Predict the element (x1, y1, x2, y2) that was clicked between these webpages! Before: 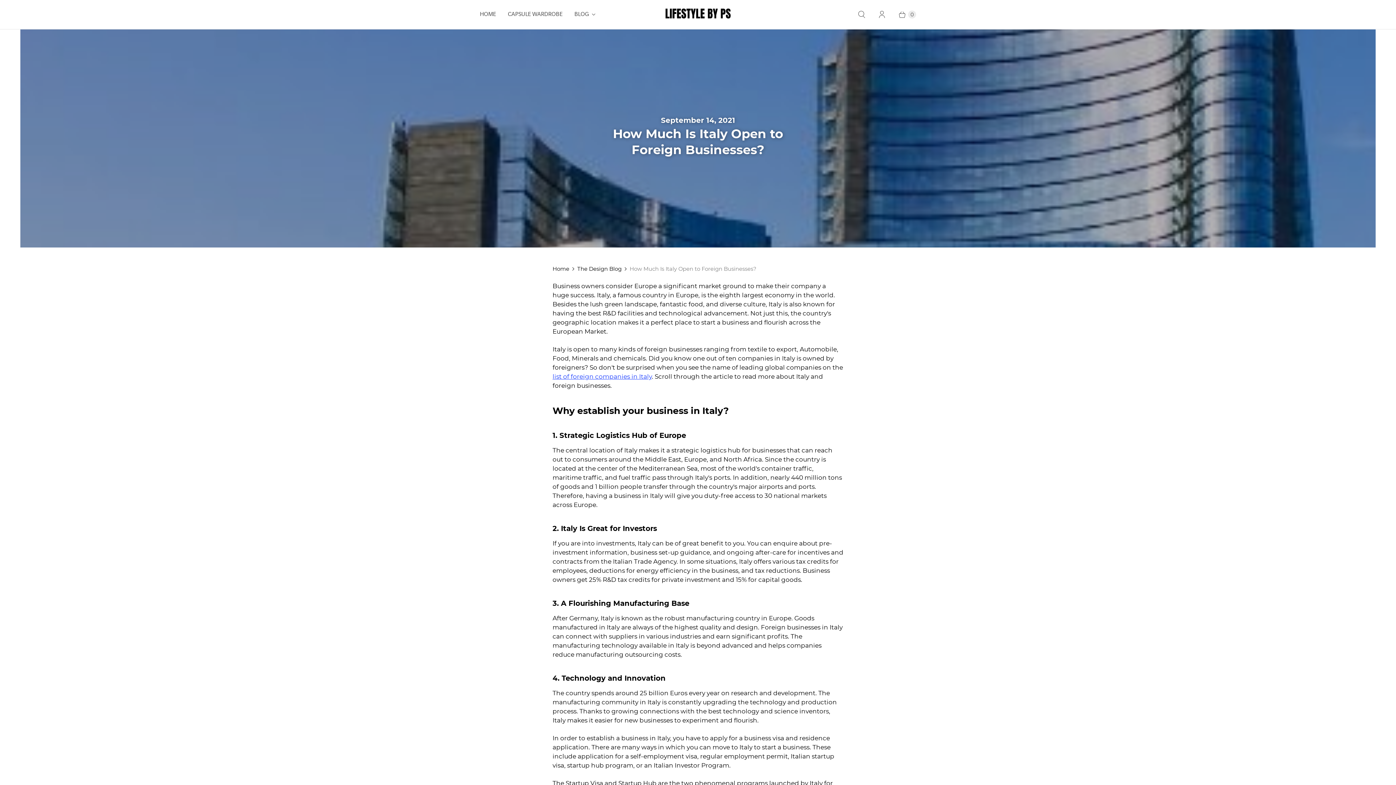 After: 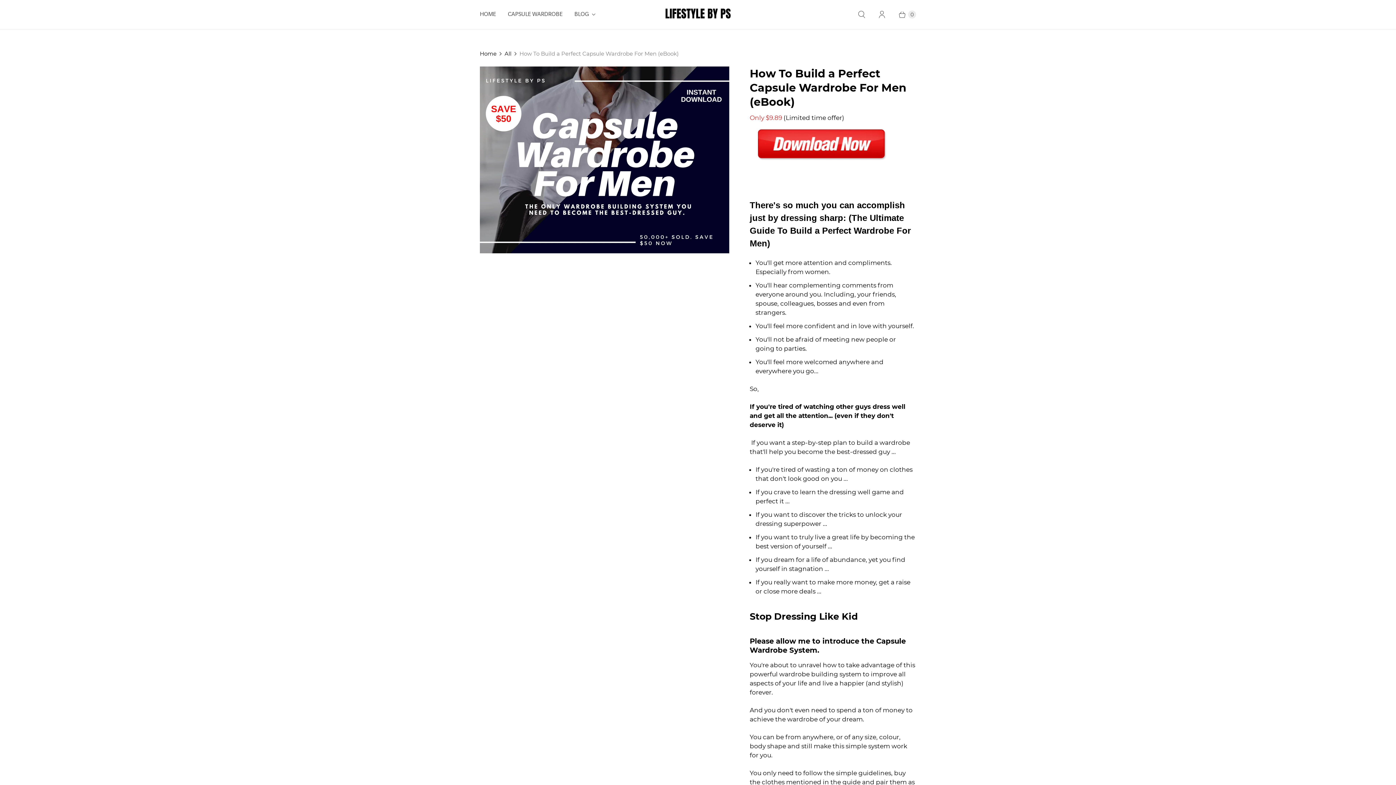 Action: bbox: (502, 5, 568, 23) label: CAPSULE WARDROBE